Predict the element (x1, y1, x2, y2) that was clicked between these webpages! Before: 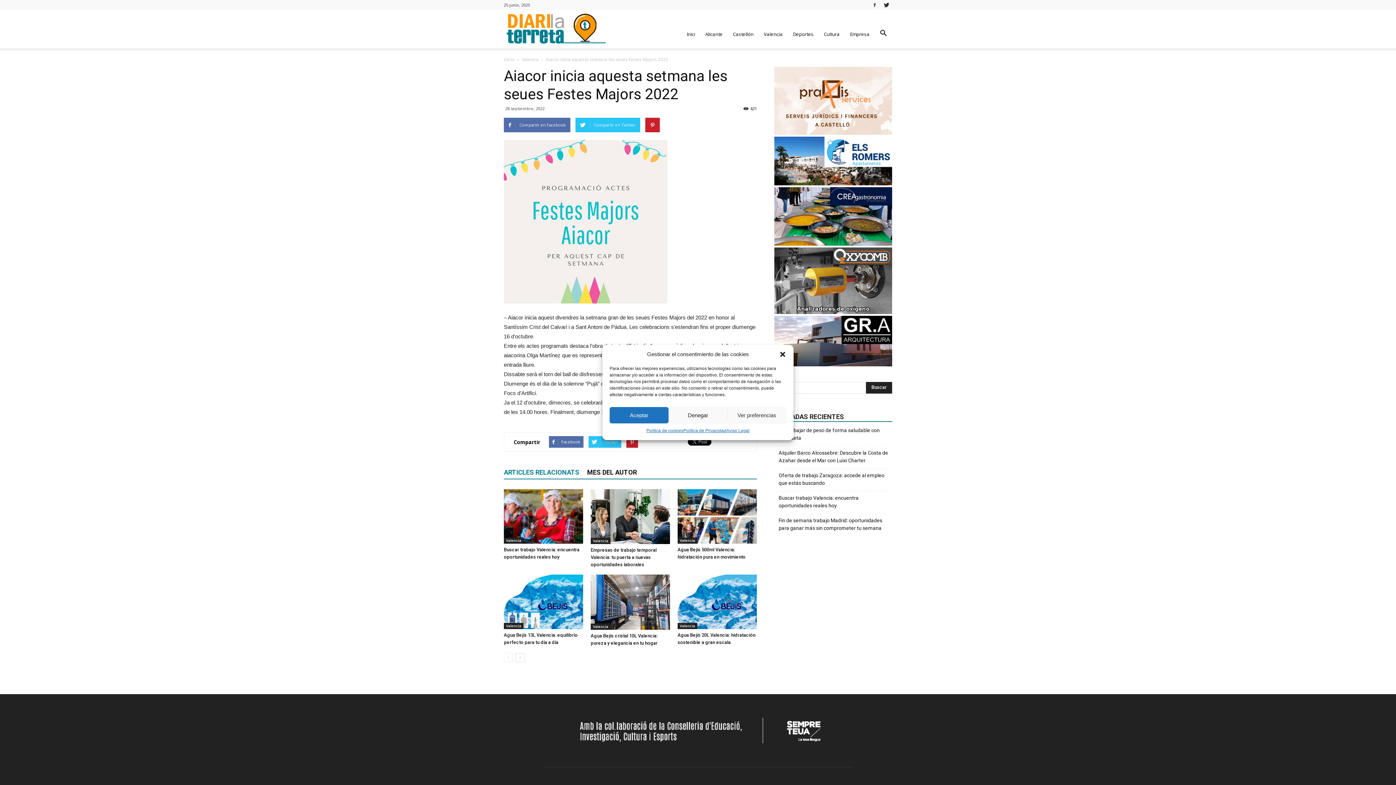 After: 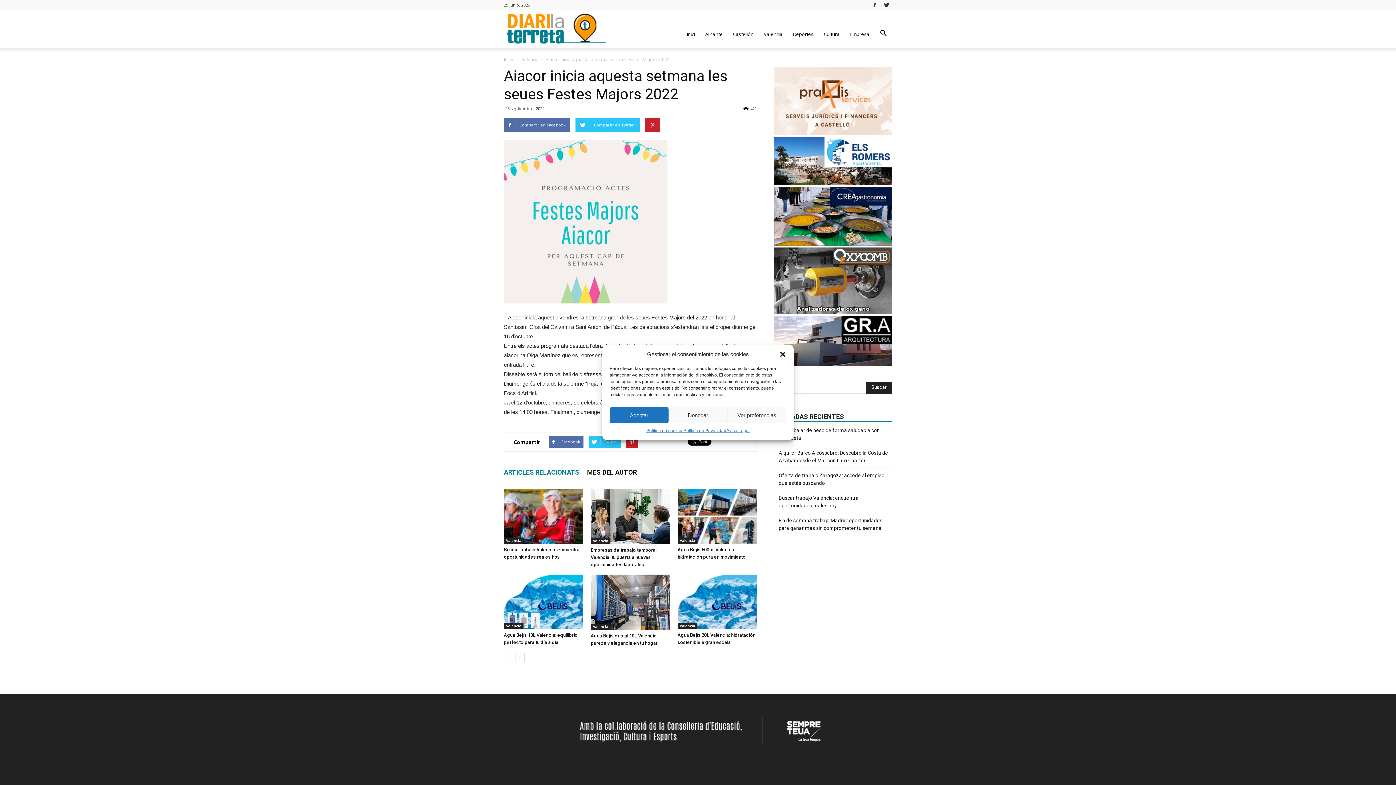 Action: bbox: (564, 741, 832, 748)